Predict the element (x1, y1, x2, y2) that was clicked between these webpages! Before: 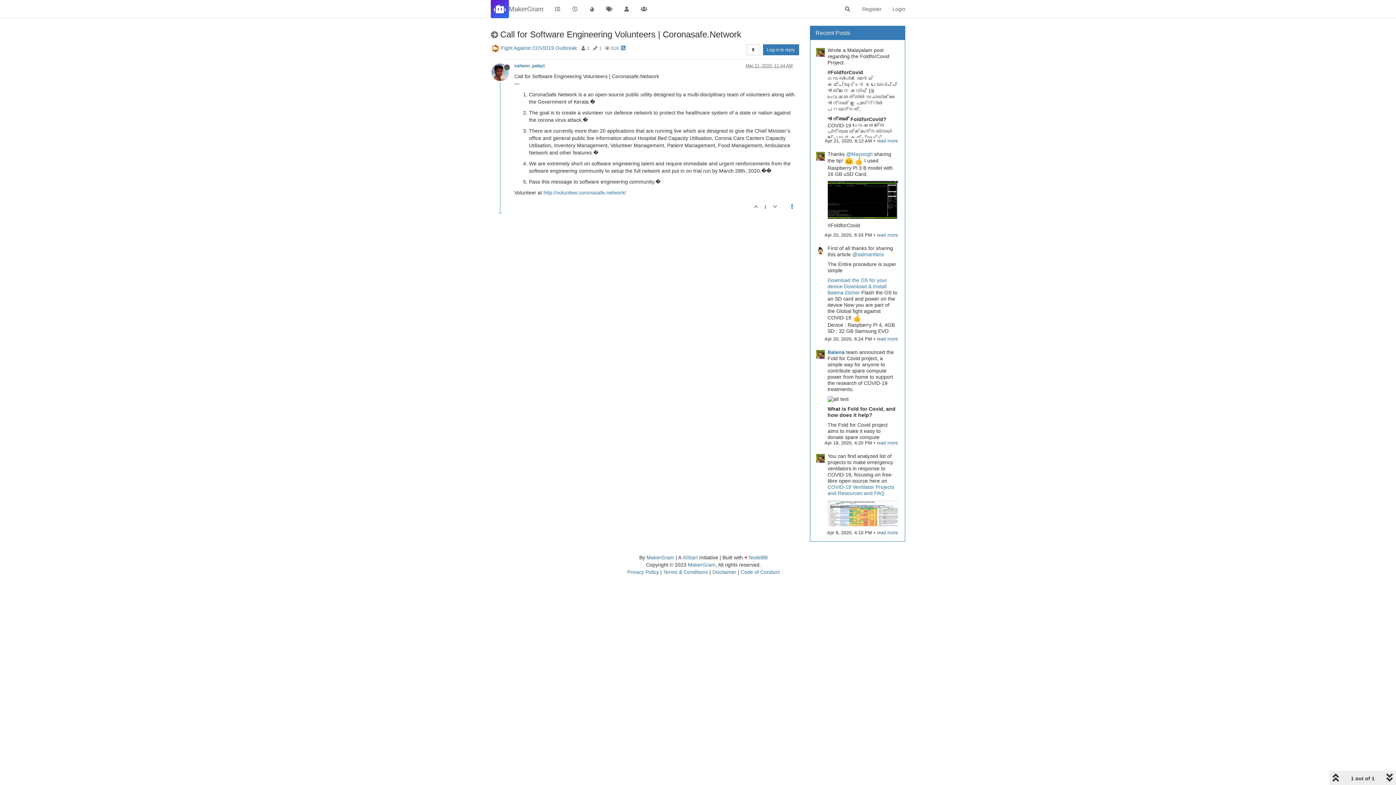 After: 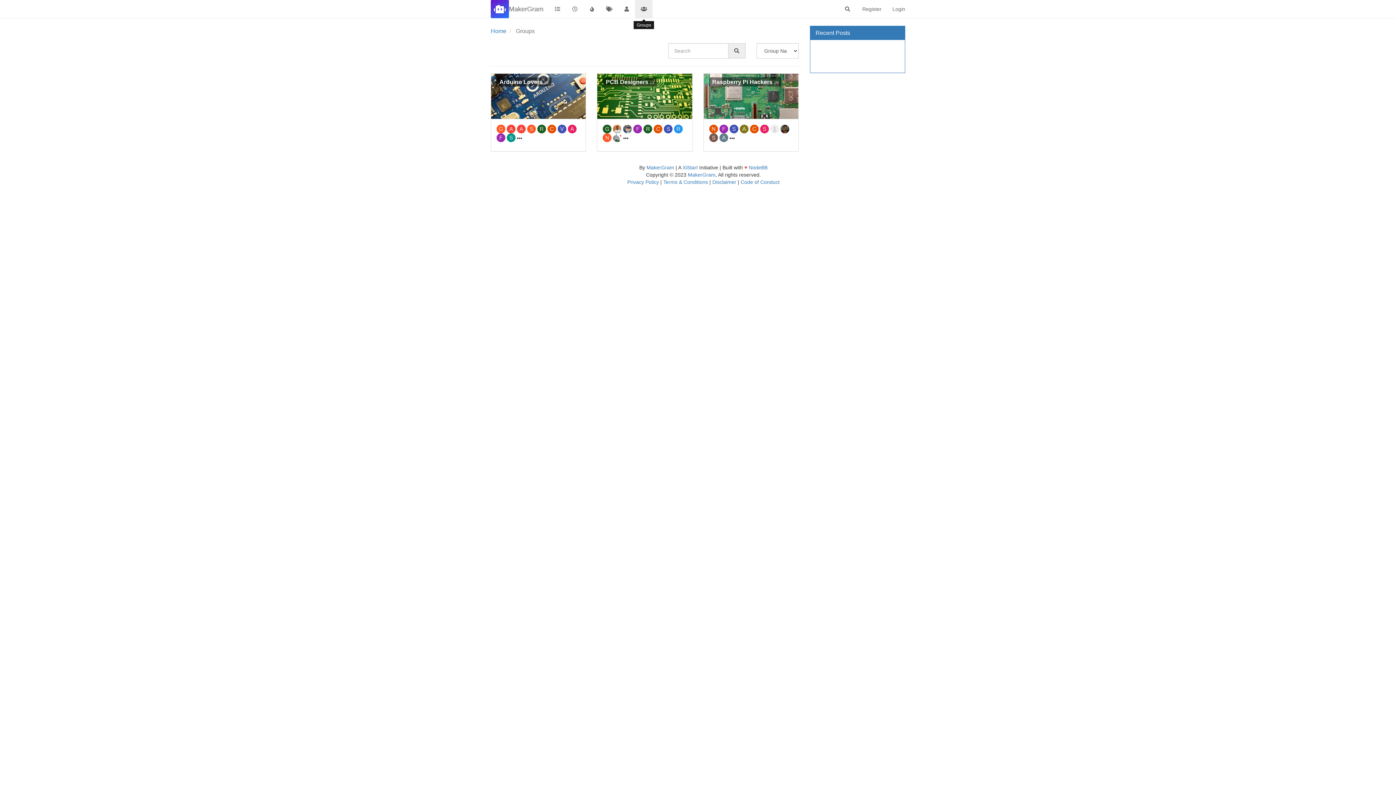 Action: bbox: (635, 0, 652, 18)